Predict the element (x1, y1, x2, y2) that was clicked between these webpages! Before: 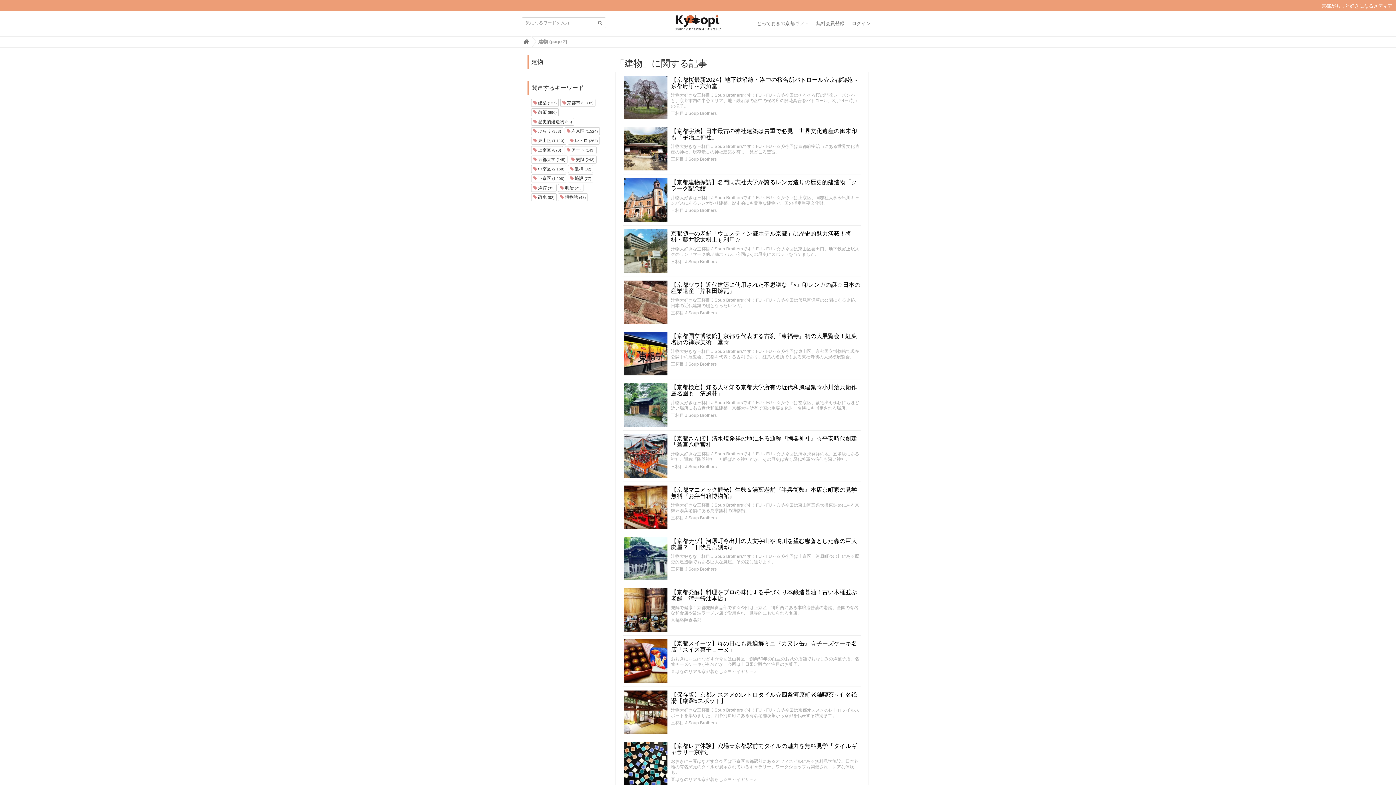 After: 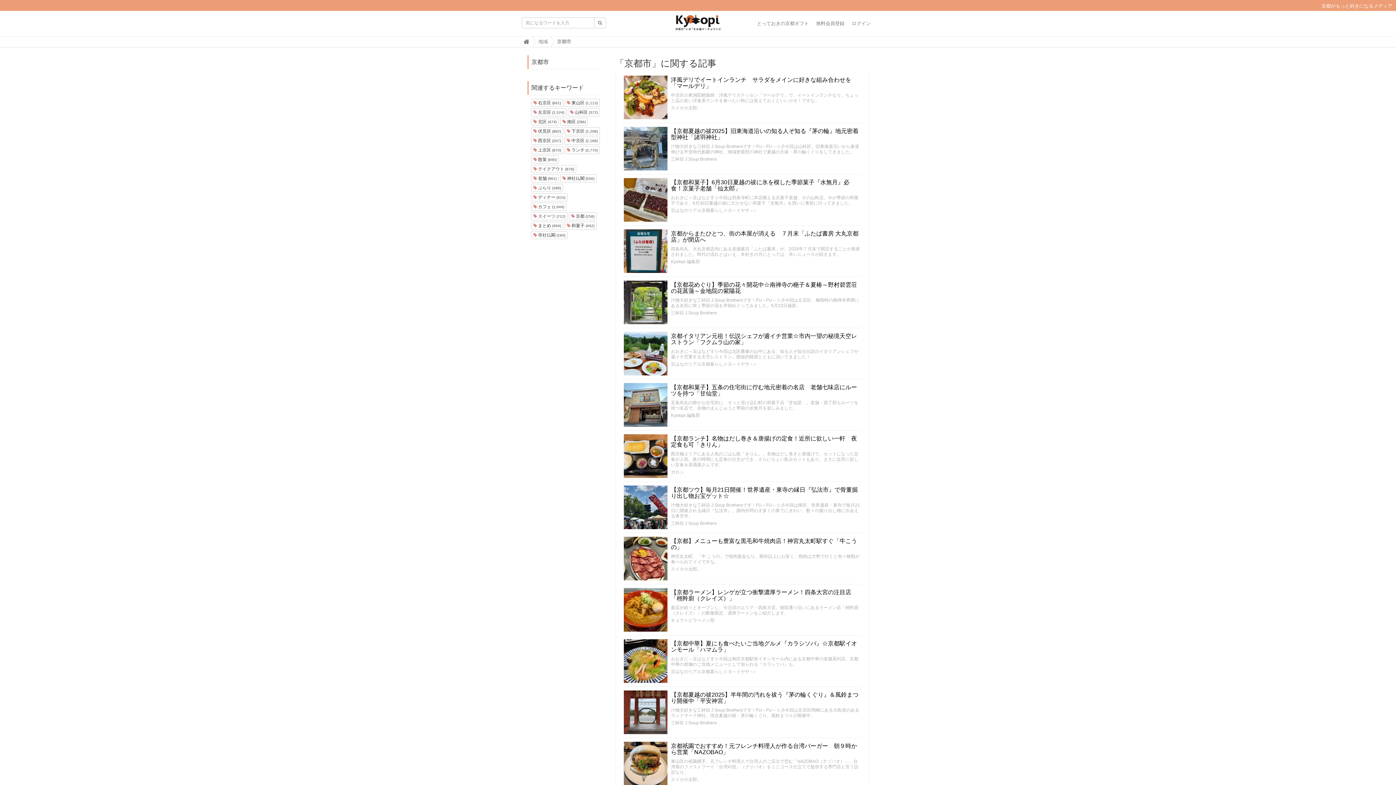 Action: label:  京都市 (9,392) bbox: (560, 98, 595, 106)